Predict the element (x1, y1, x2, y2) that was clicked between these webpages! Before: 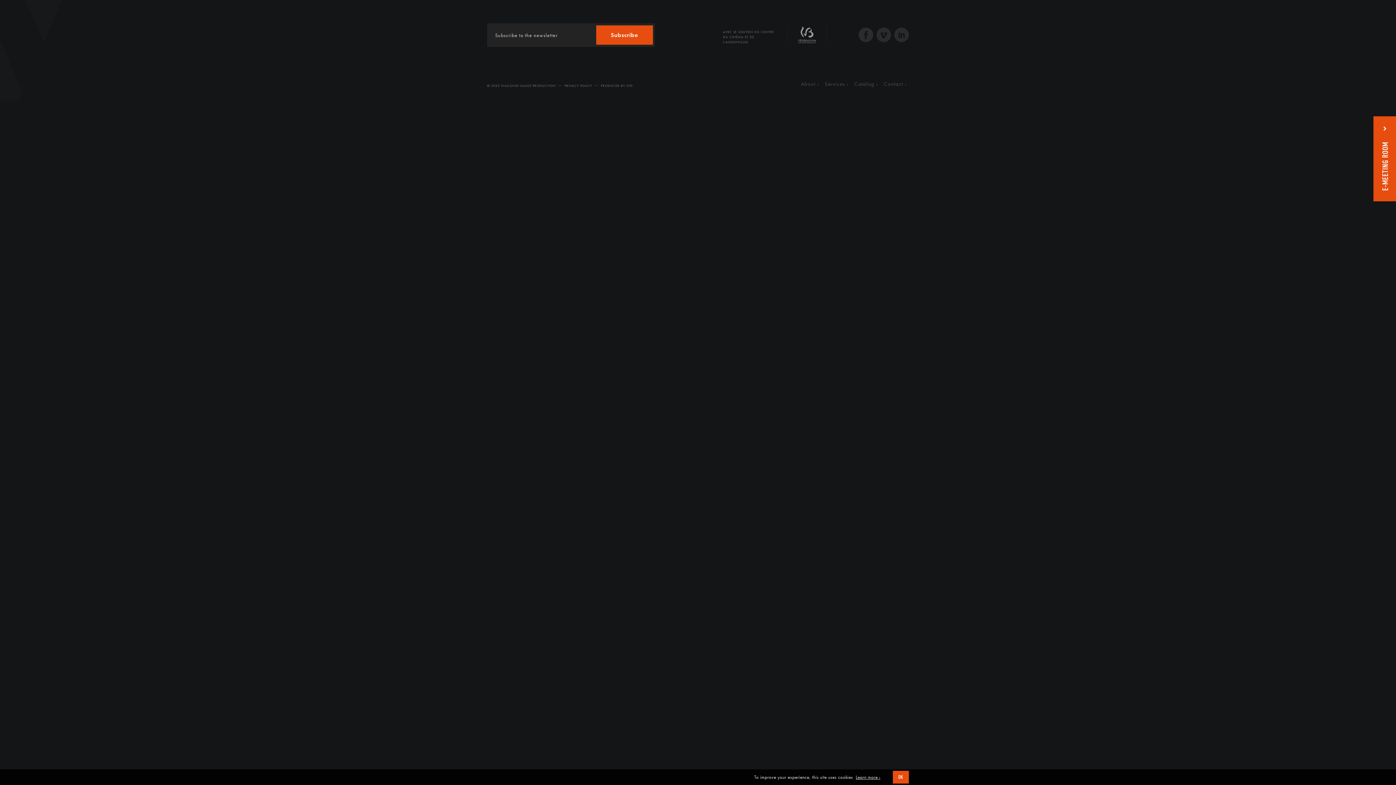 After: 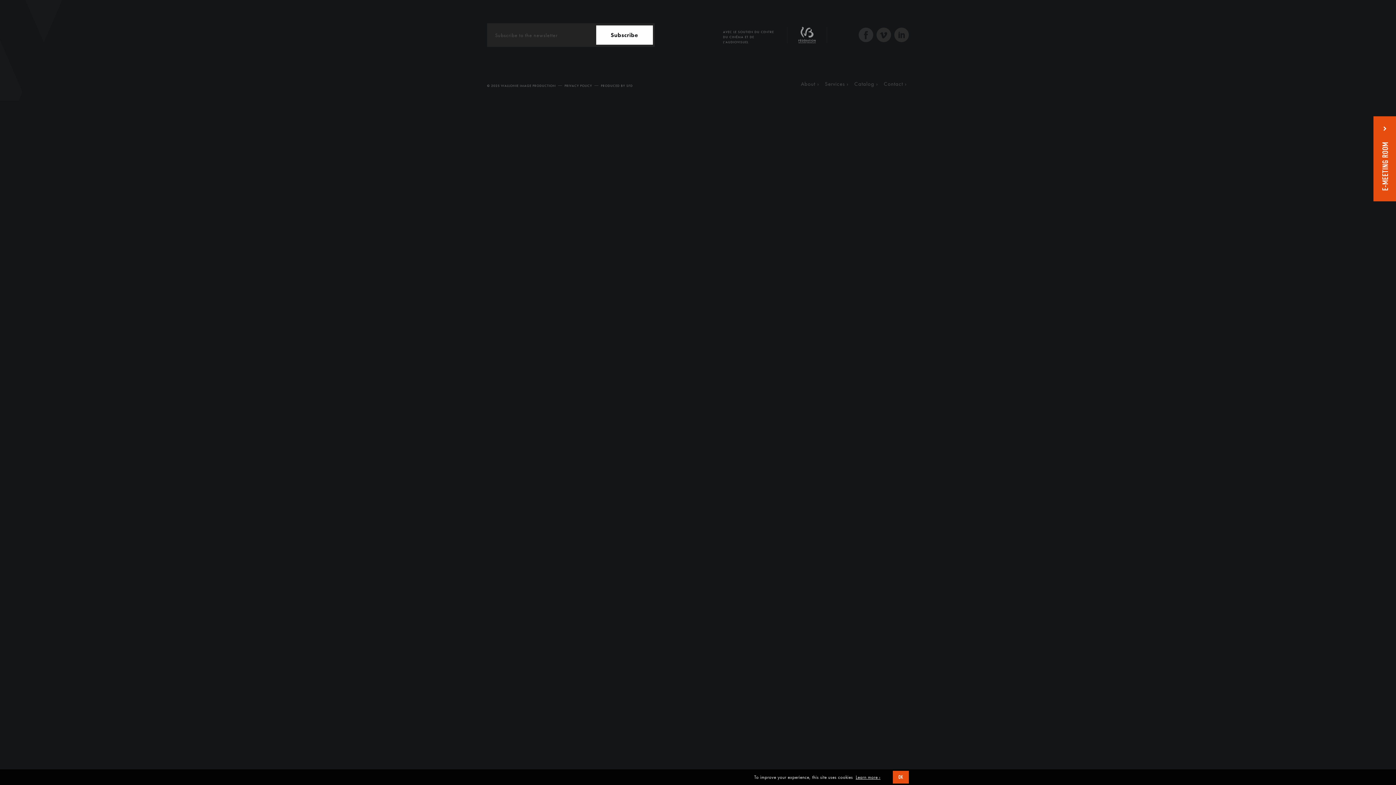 Action: label: Subscribe bbox: (596, 25, 652, 44)